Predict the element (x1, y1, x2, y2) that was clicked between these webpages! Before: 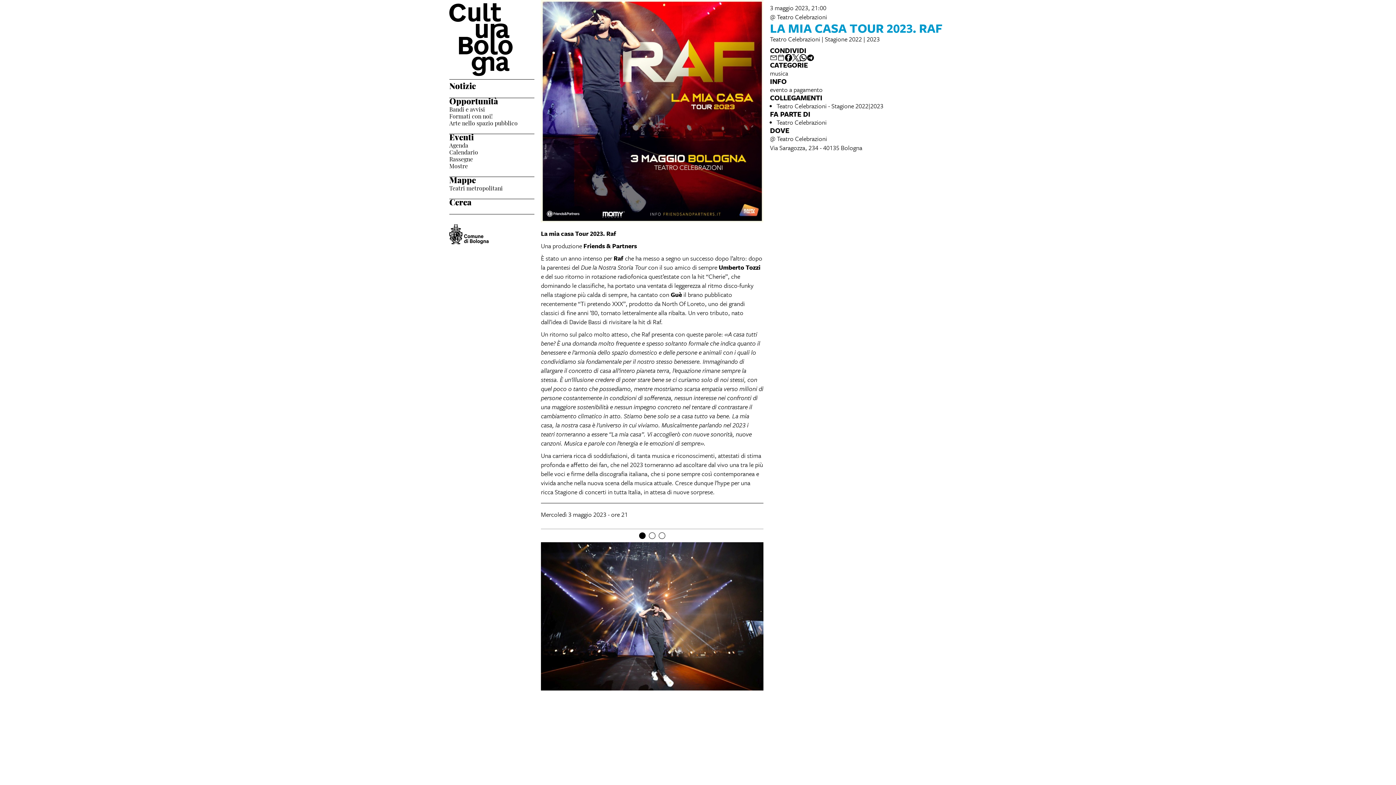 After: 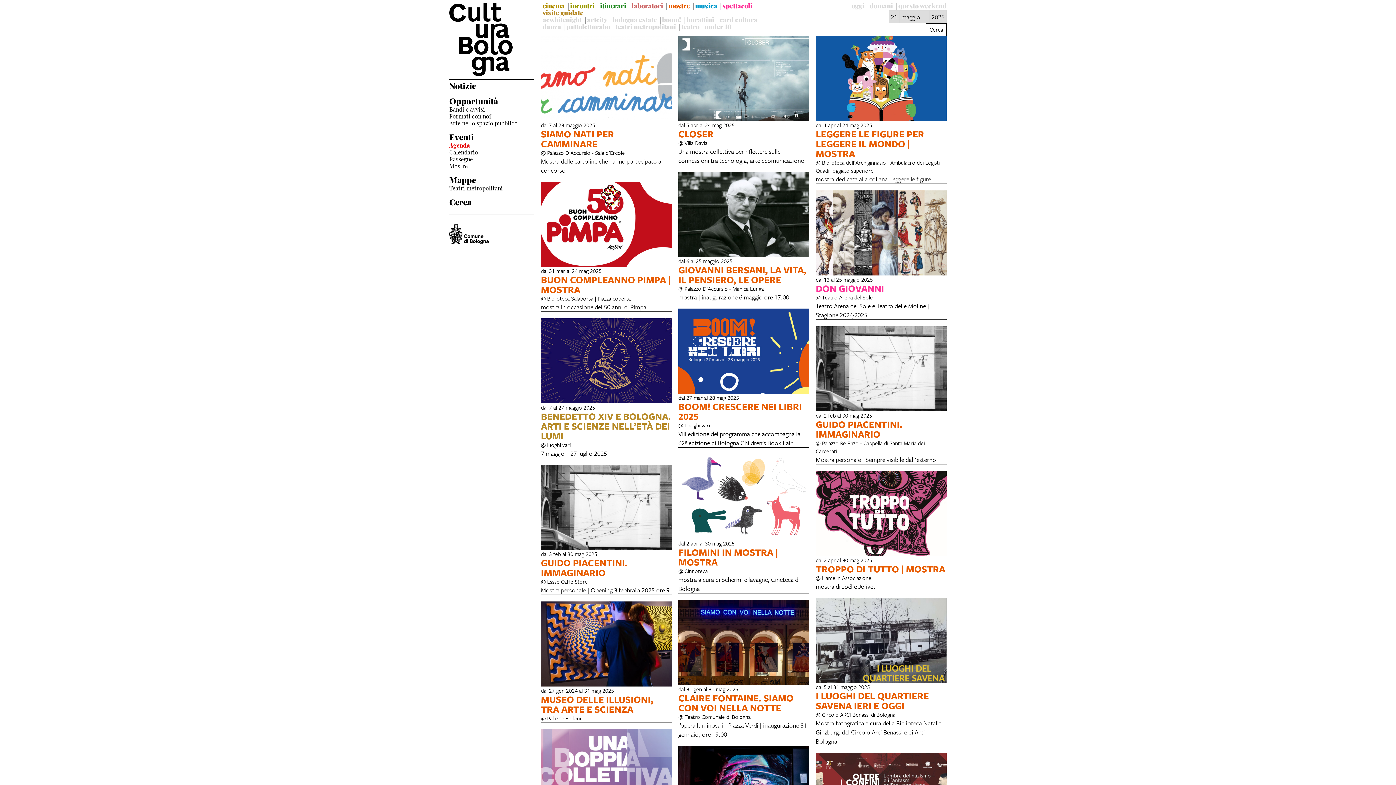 Action: bbox: (449, 143, 468, 149) label: Agenda